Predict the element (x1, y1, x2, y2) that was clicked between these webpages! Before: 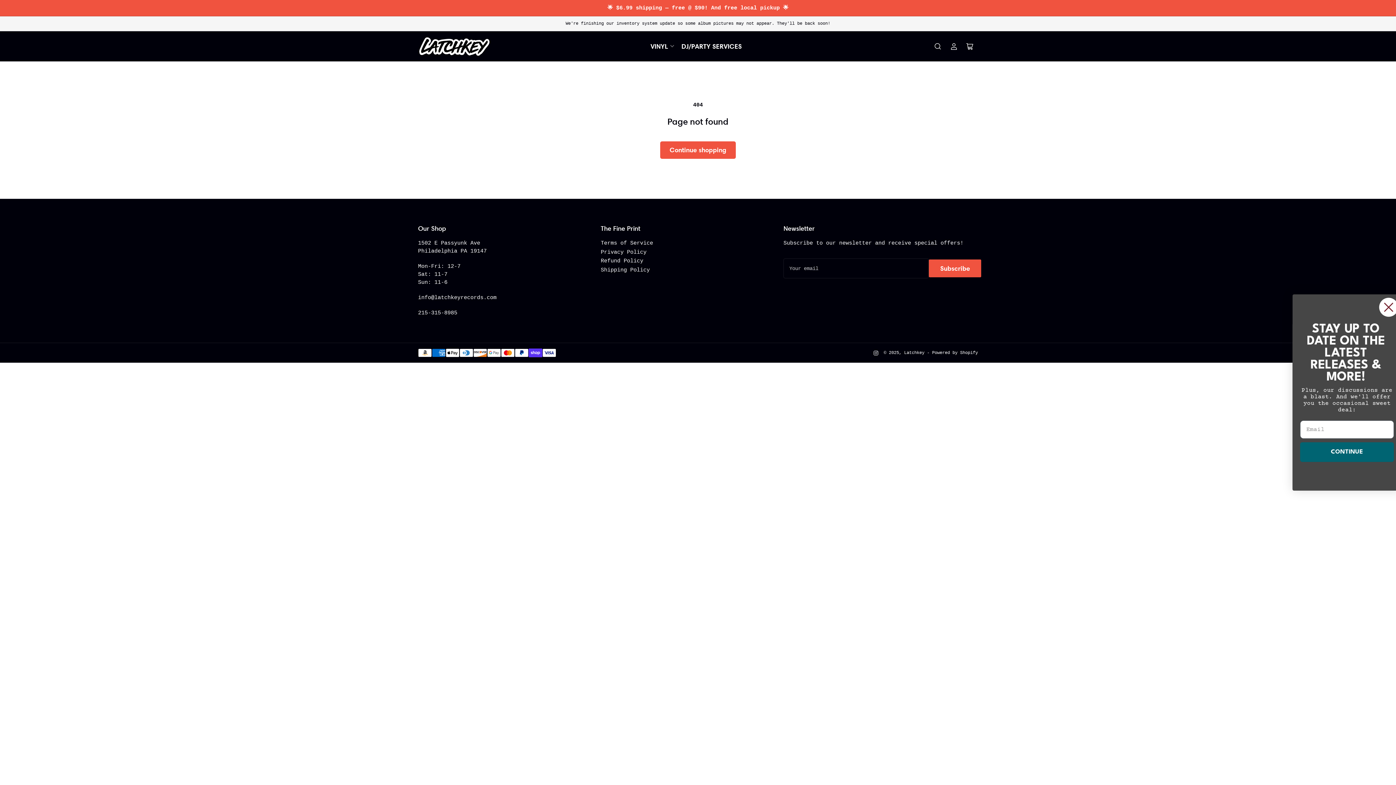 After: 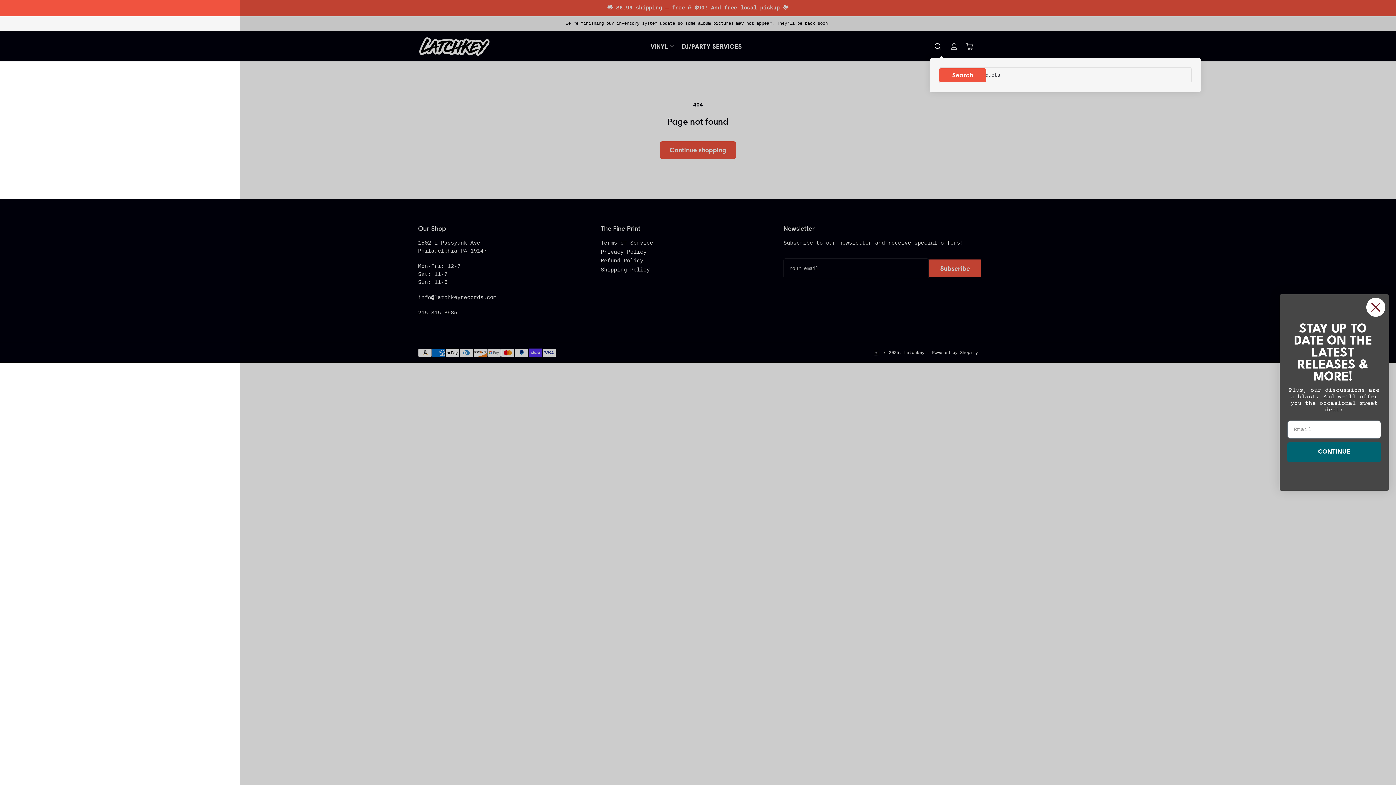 Action: label: Search bbox: (930, 38, 946, 54)